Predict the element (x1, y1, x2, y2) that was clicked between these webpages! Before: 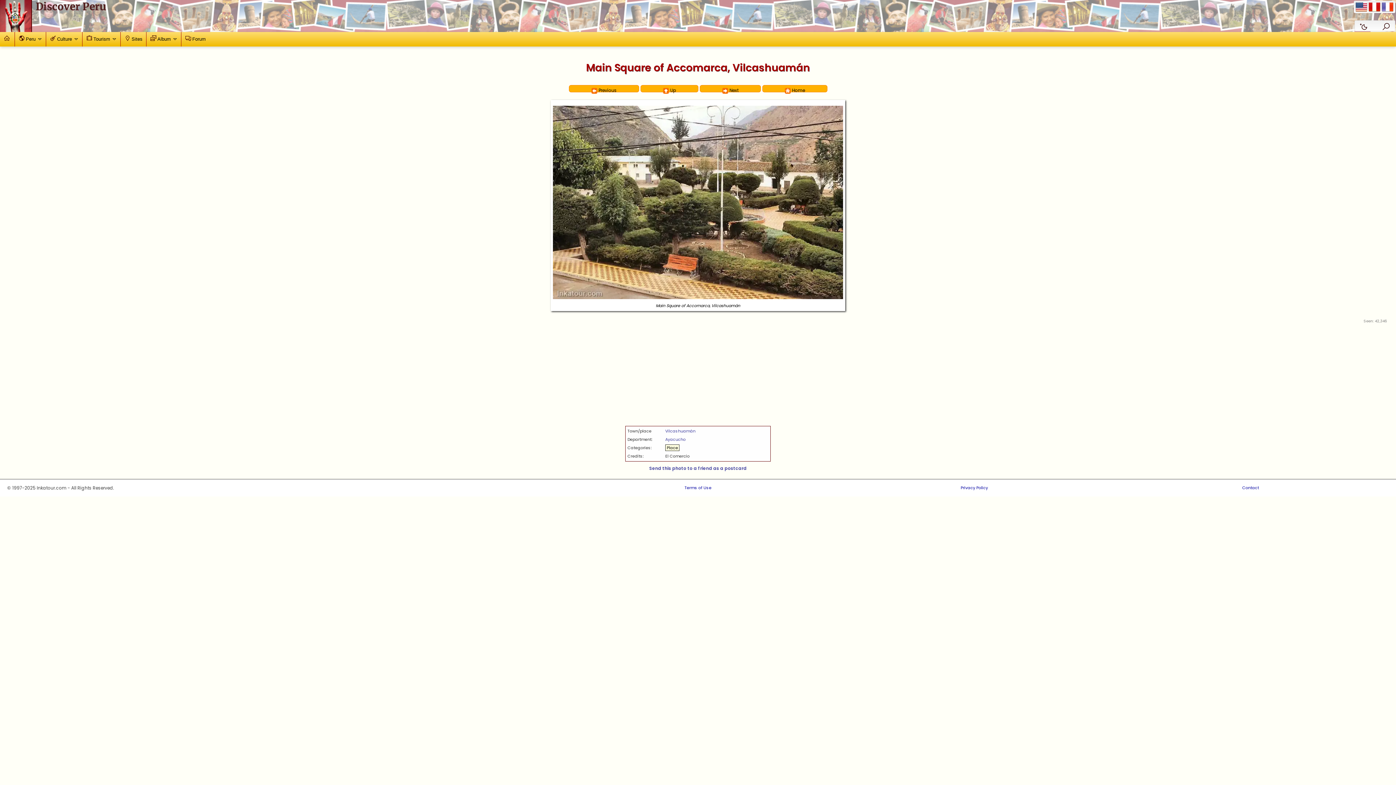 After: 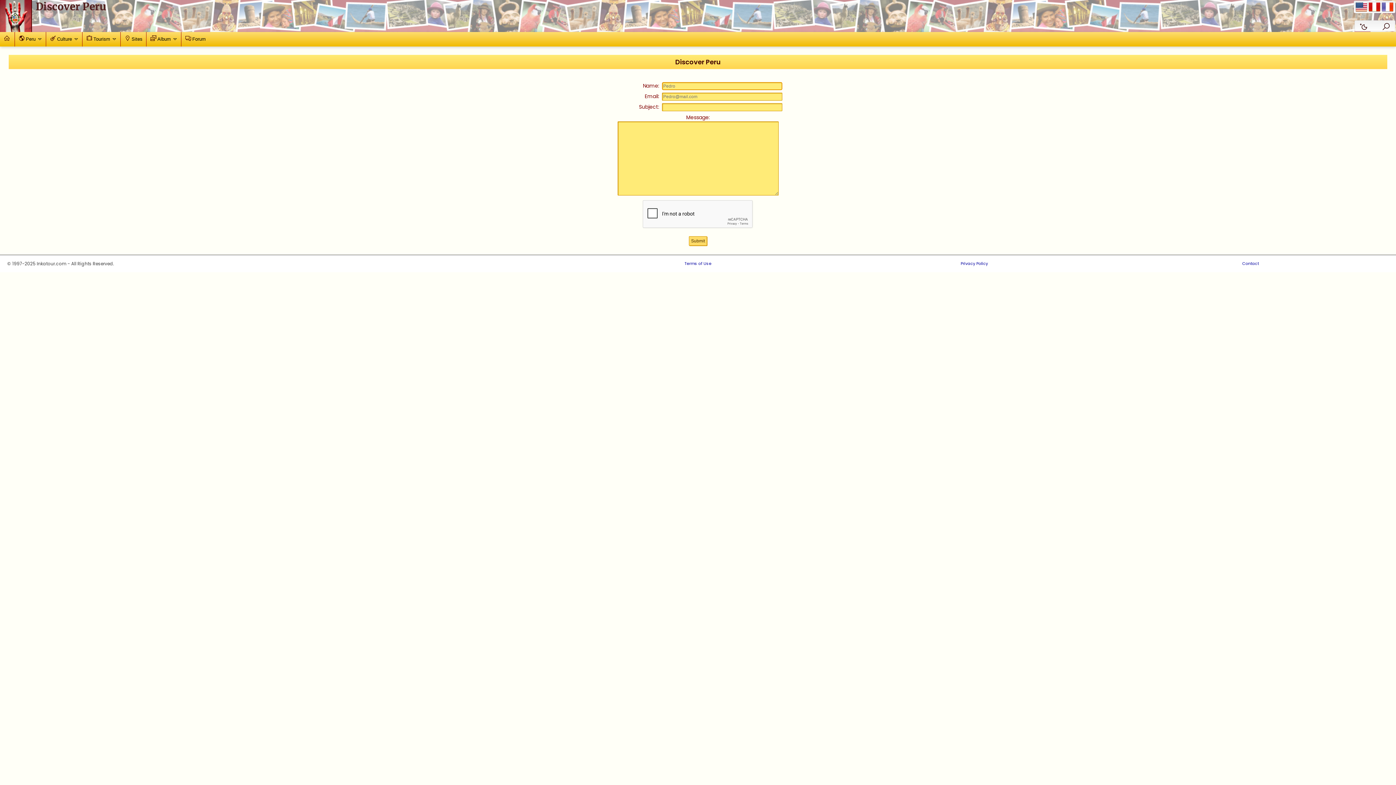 Action: bbox: (1112, 483, 1389, 493) label: Contact